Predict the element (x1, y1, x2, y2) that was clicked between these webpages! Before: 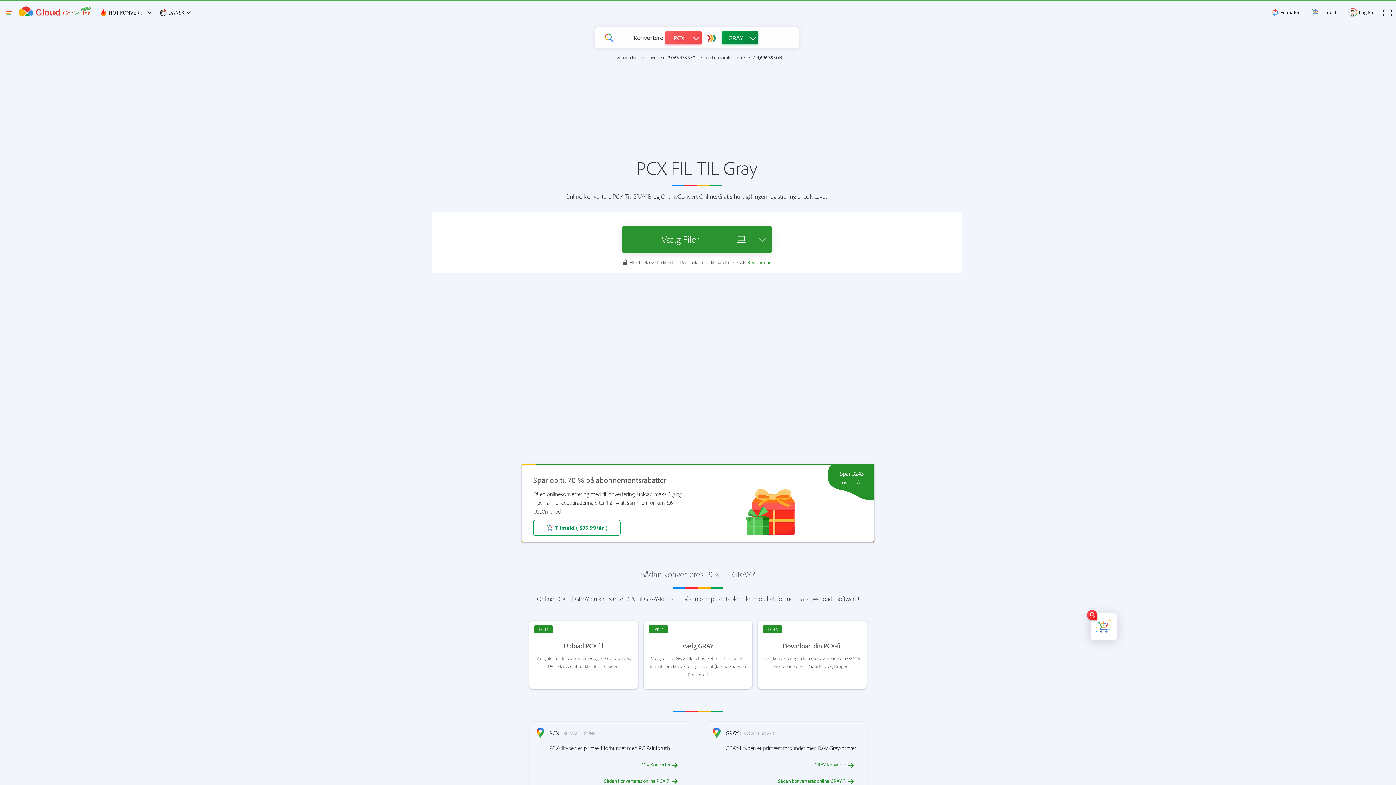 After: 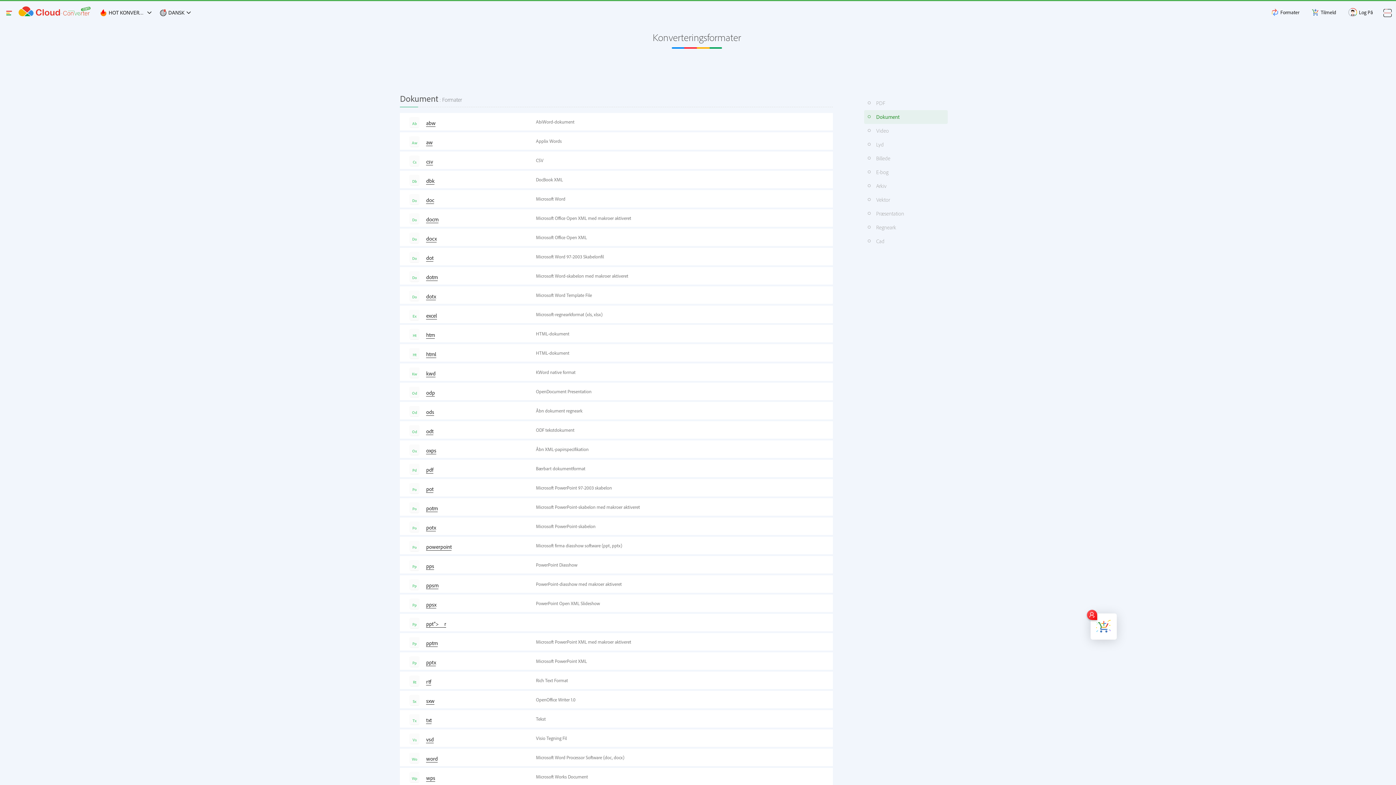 Action: label: Formater bbox: (1263, 1, 1305, 23)